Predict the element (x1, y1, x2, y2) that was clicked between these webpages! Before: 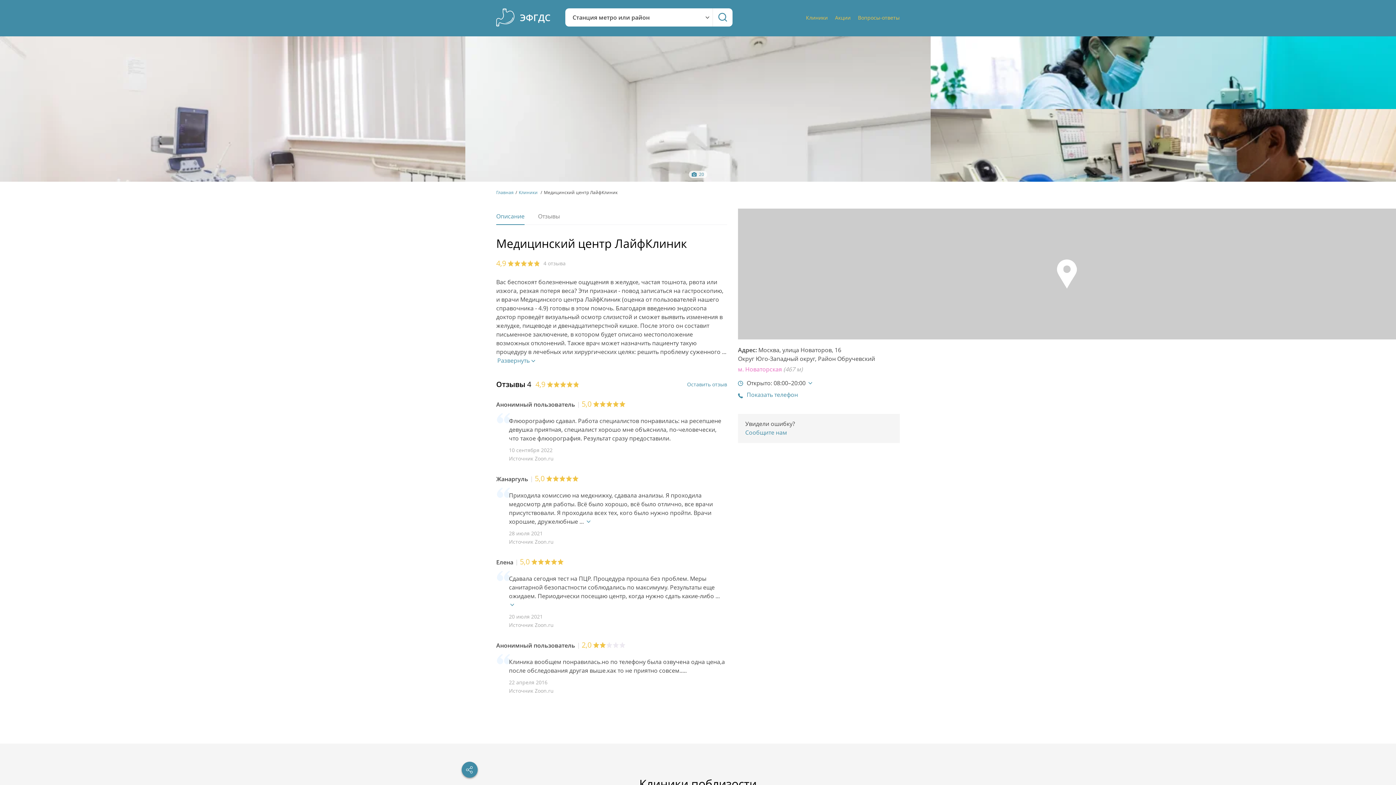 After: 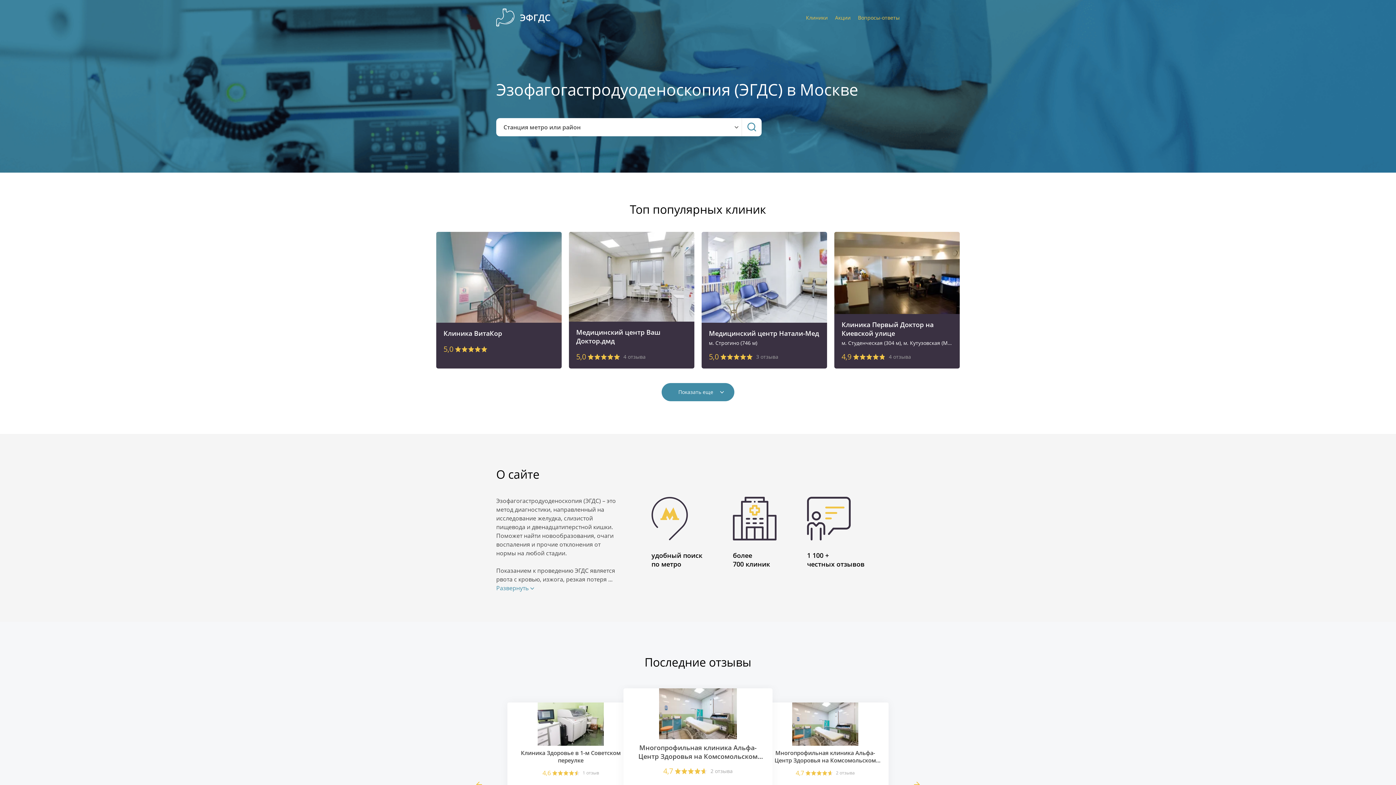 Action: label: Главная bbox: (496, 190, 513, 195)